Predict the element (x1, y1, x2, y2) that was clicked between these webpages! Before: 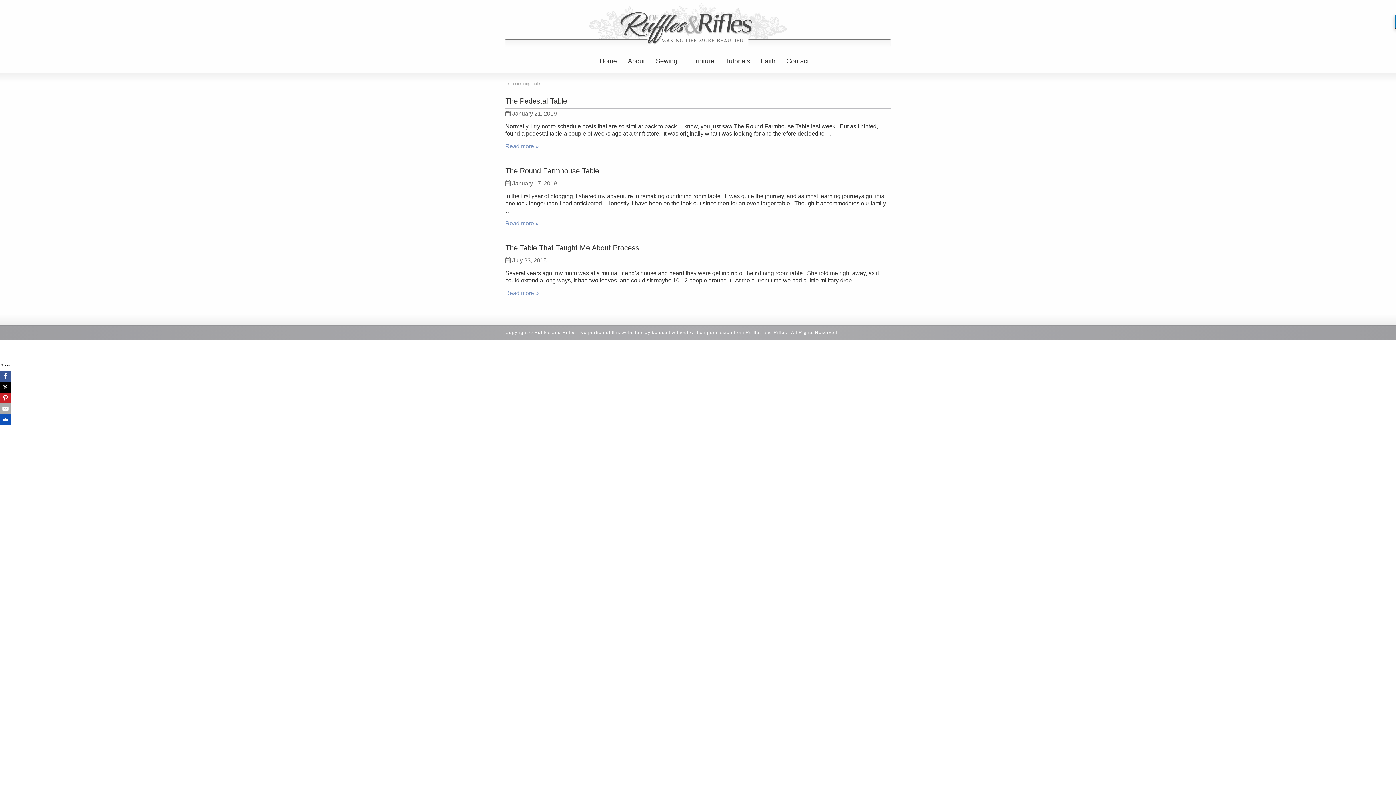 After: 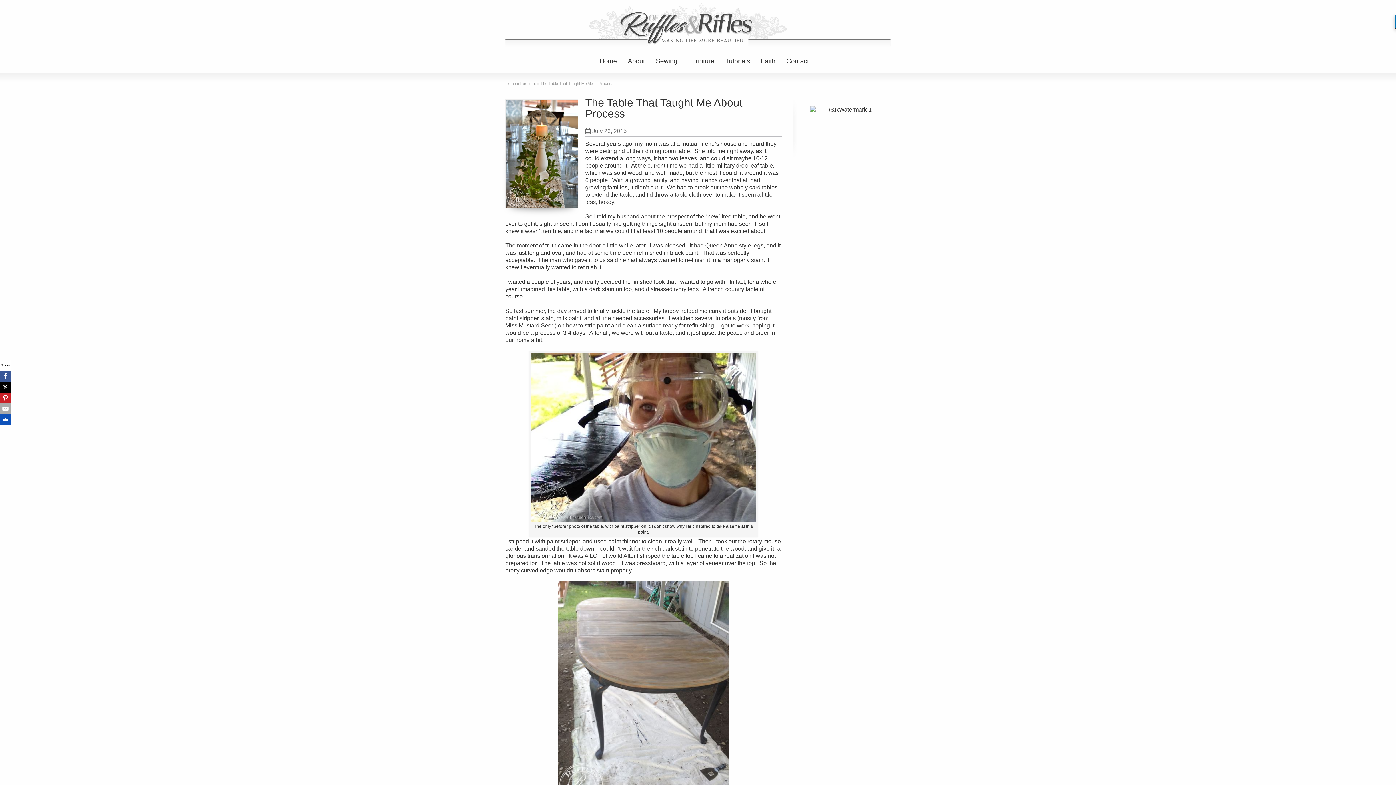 Action: bbox: (505, 244, 639, 252) label: The Table That Taught Me About Process